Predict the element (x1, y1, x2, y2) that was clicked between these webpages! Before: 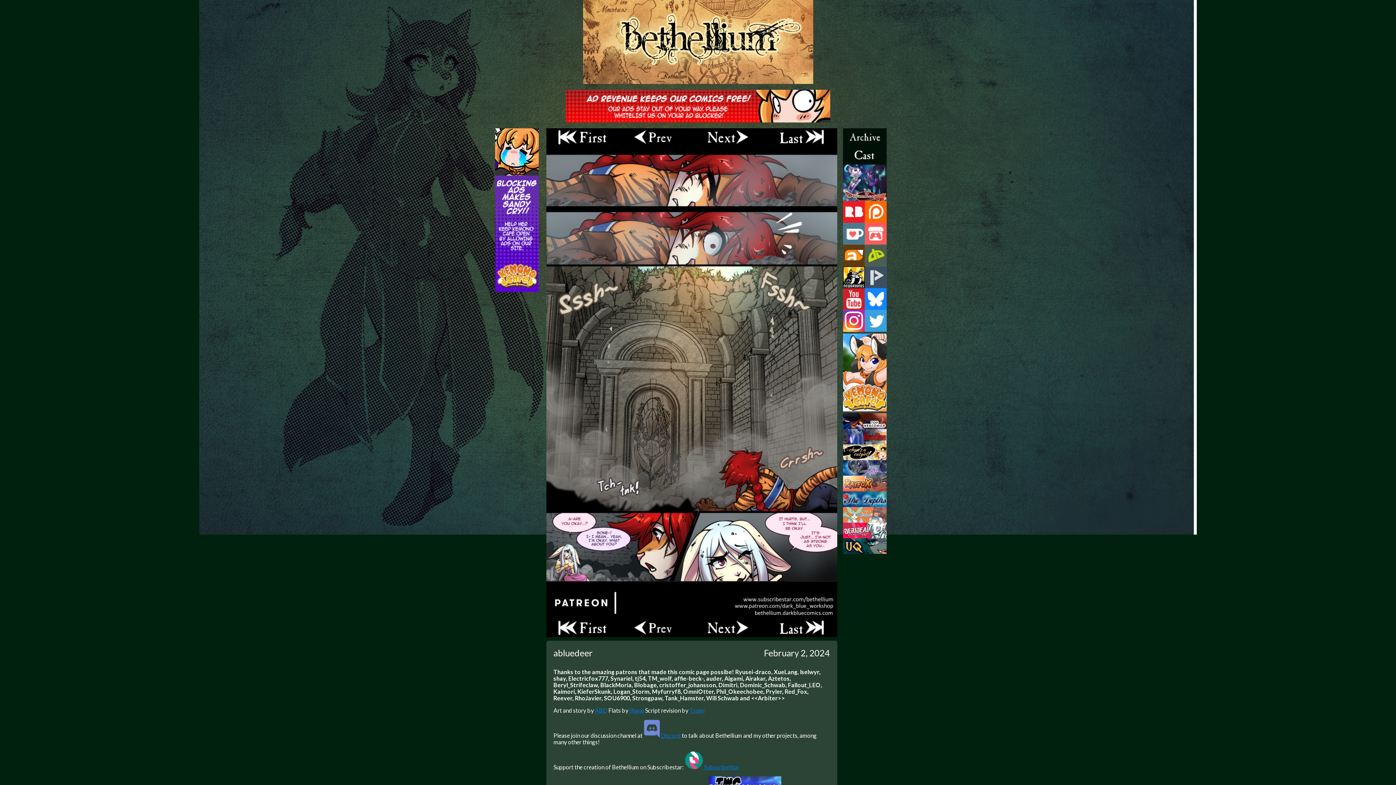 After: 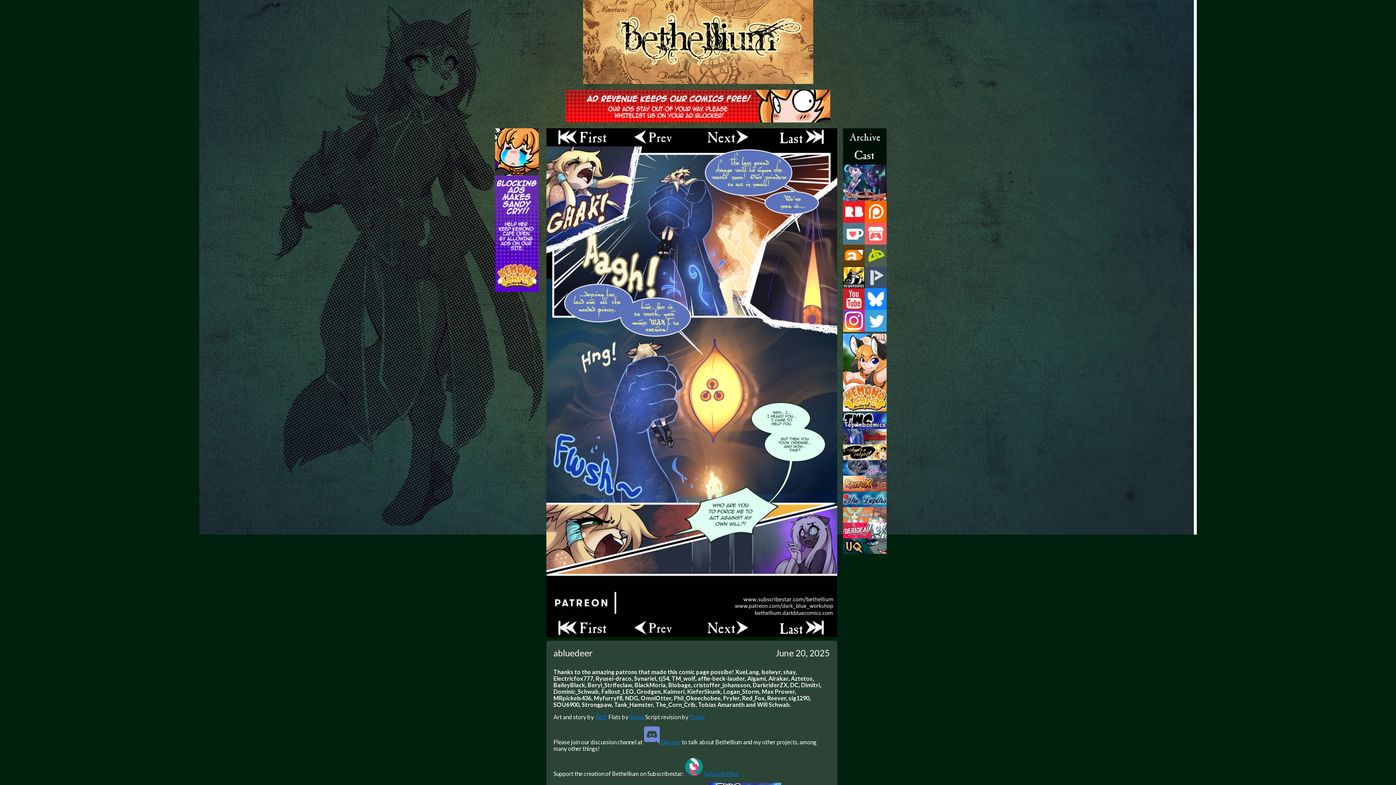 Action: bbox: (764, 619, 837, 637) label: Last ››